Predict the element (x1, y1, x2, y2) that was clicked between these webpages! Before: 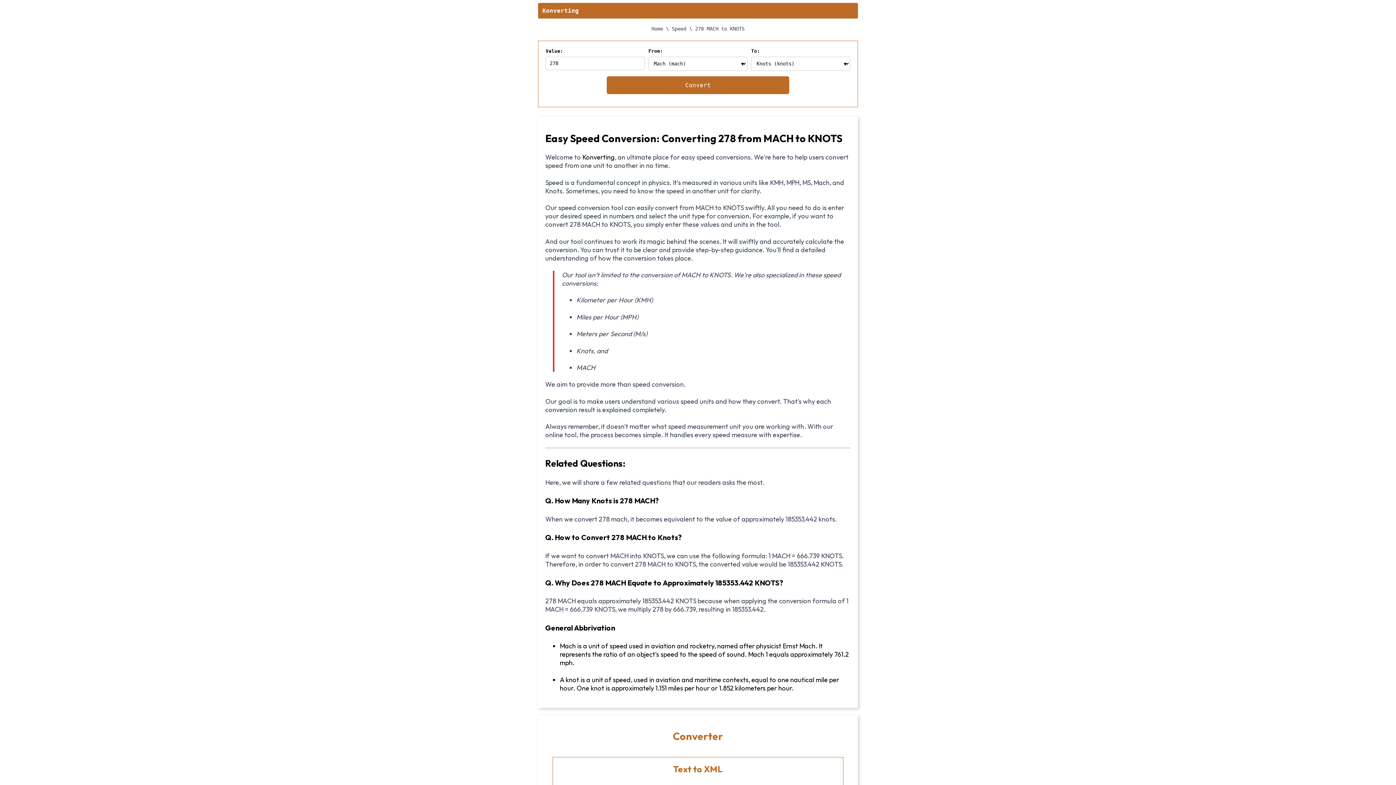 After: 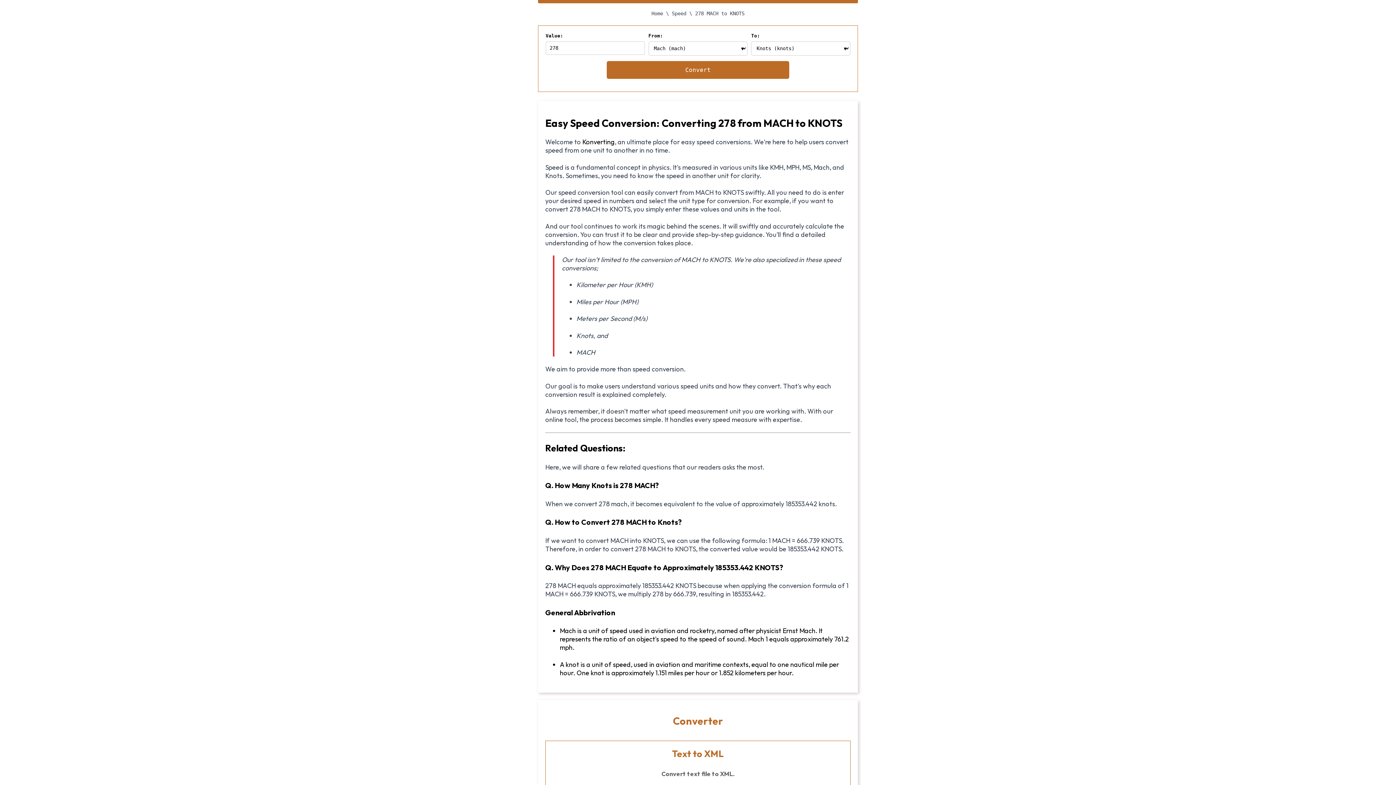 Action: bbox: (552, 757, 843, 801) label: Text to XML

Convert text file to XML.